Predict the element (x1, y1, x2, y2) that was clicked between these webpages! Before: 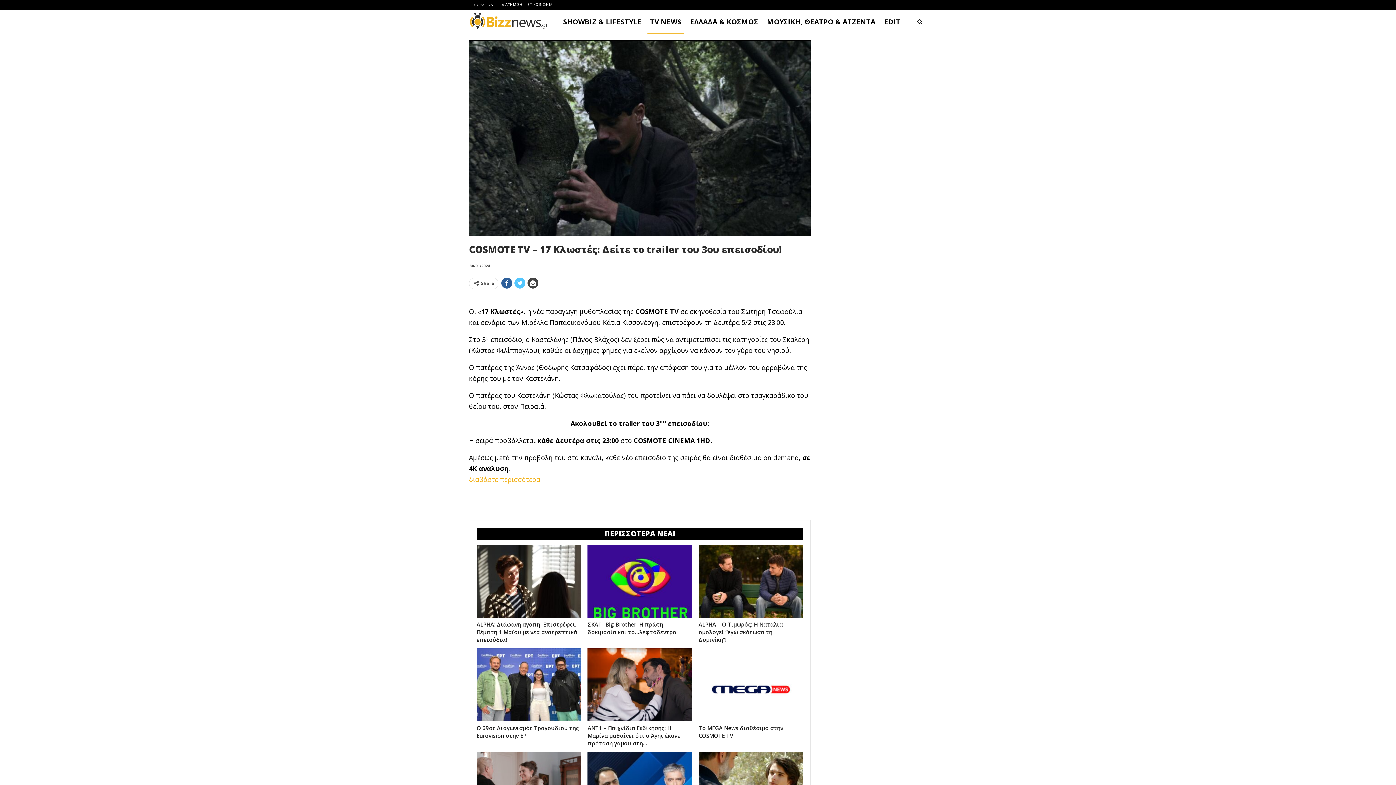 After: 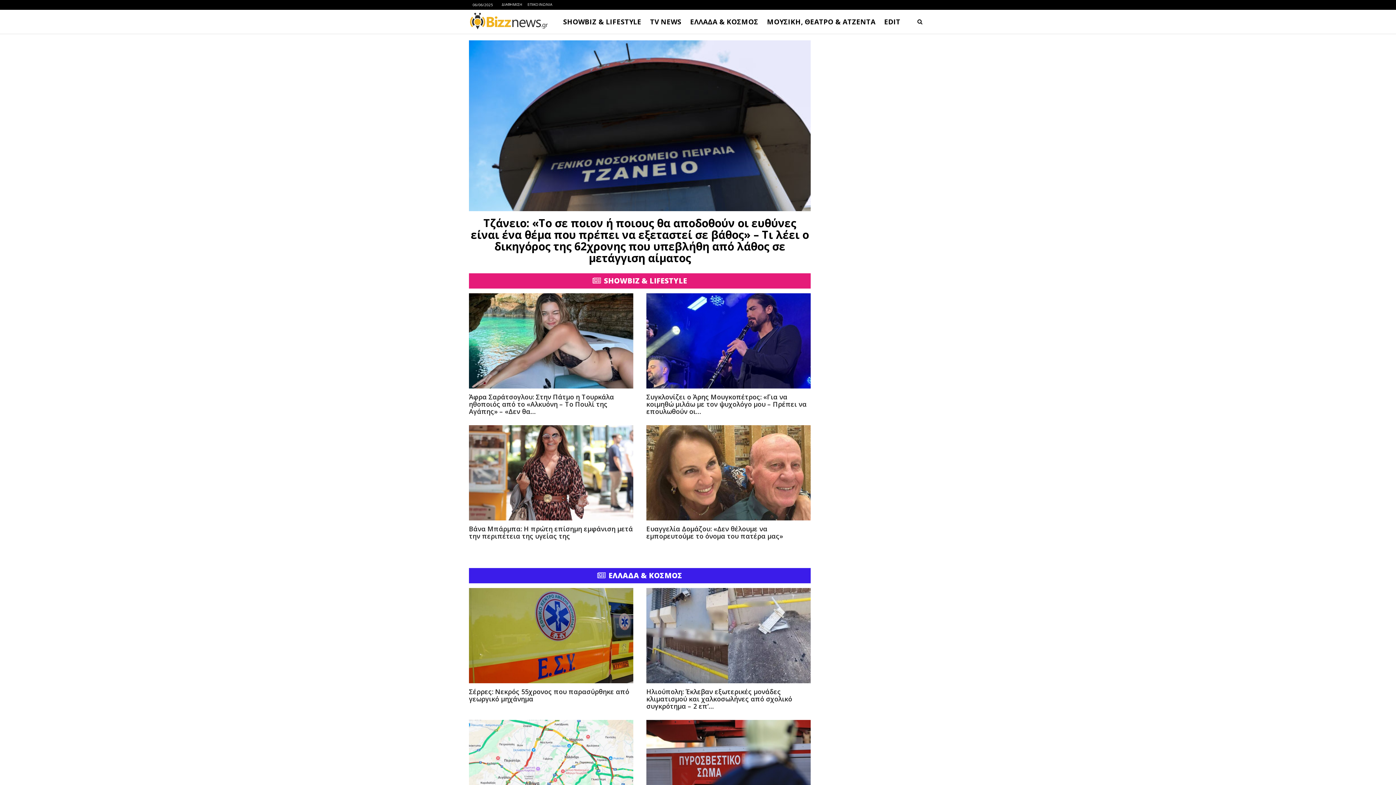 Action: bbox: (469, 9, 553, 32)